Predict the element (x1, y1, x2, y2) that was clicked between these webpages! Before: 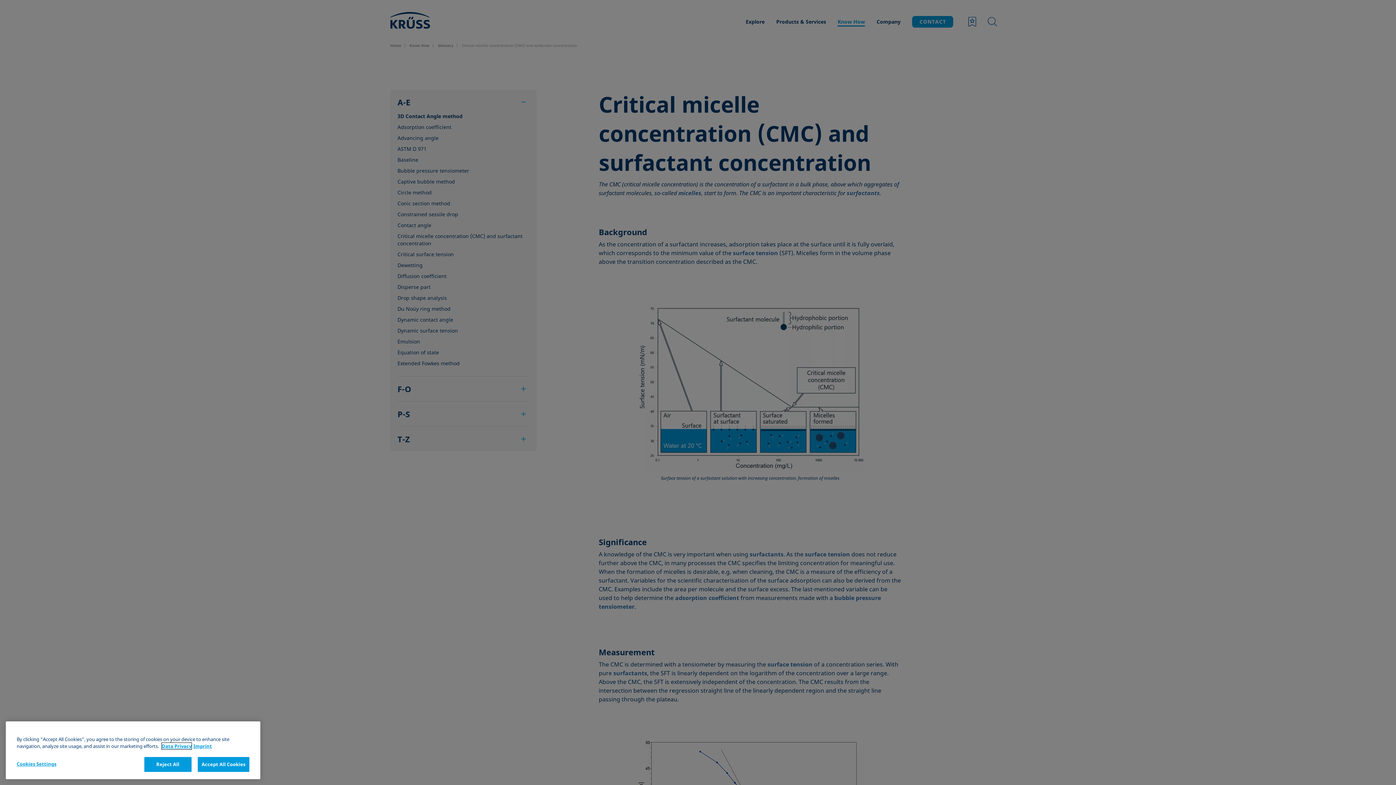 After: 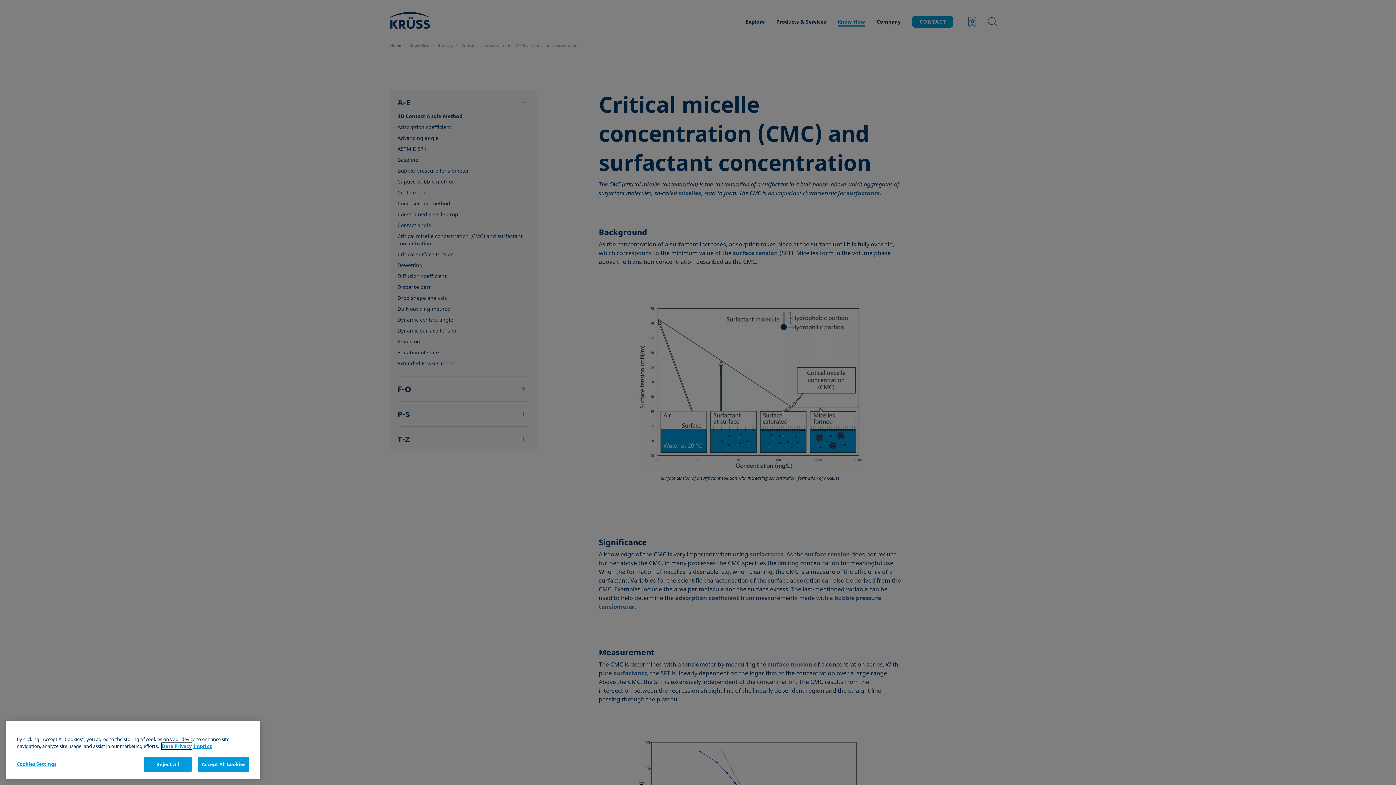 Action: label: More information about your privacy, opens in a new tab bbox: (161, 743, 191, 749)